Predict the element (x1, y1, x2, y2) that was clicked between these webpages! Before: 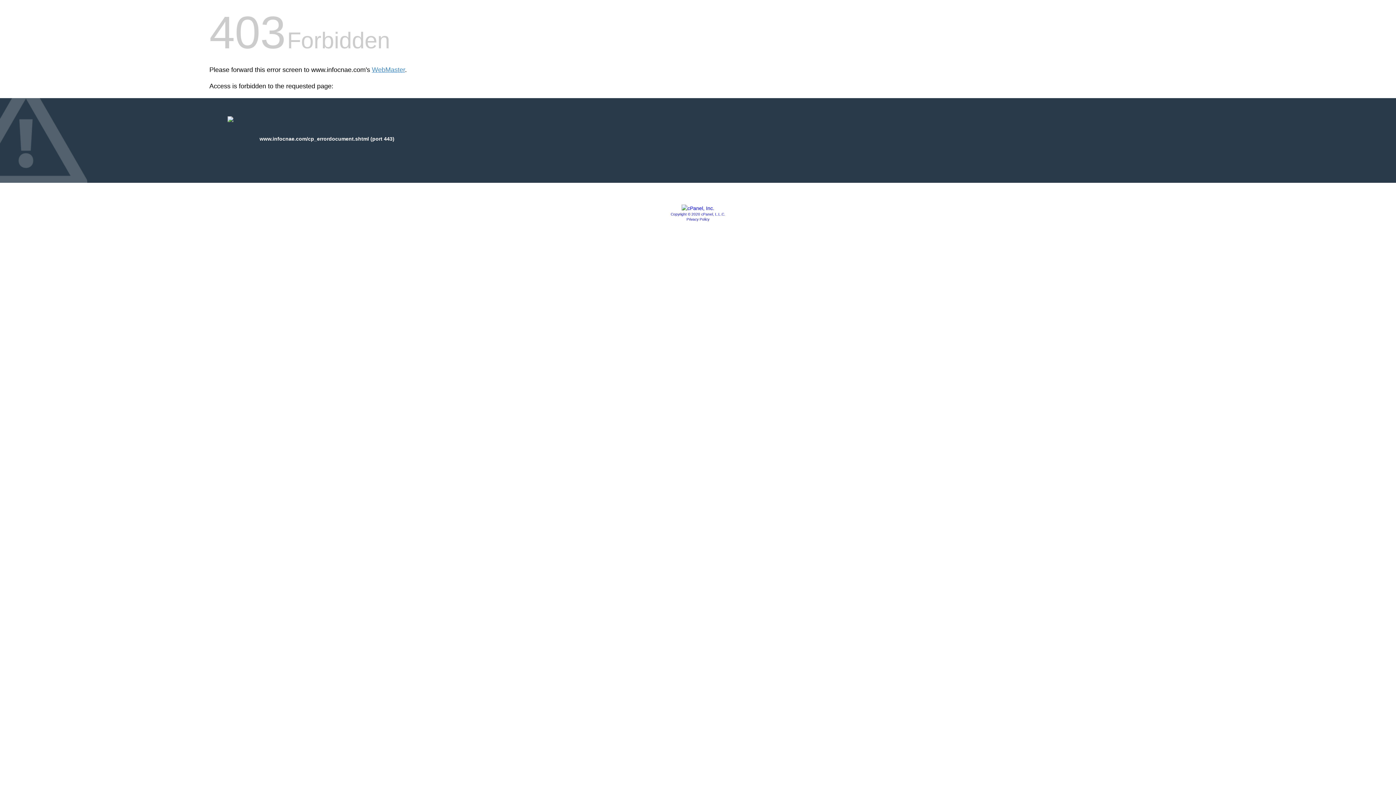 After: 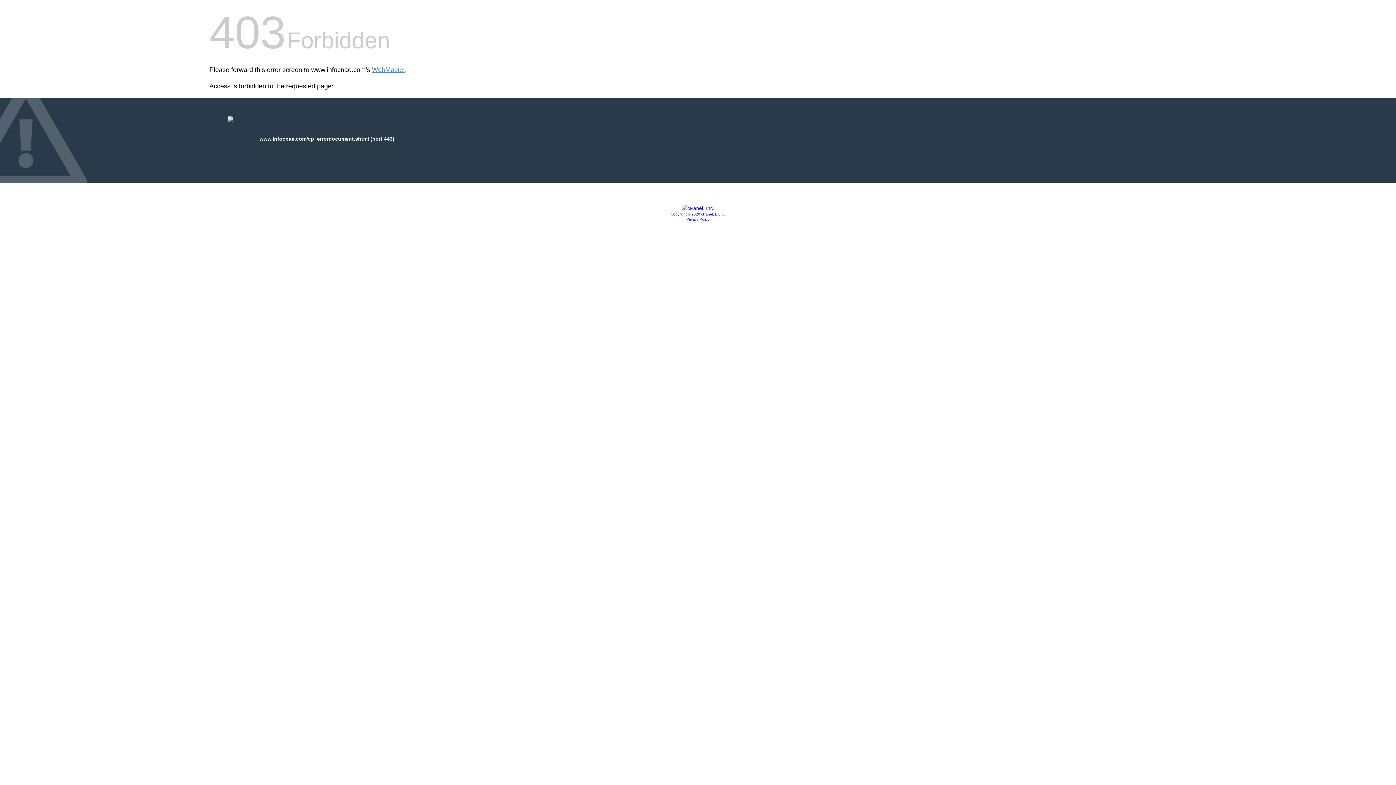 Action: label: Privacy Policy bbox: (686, 217, 709, 221)